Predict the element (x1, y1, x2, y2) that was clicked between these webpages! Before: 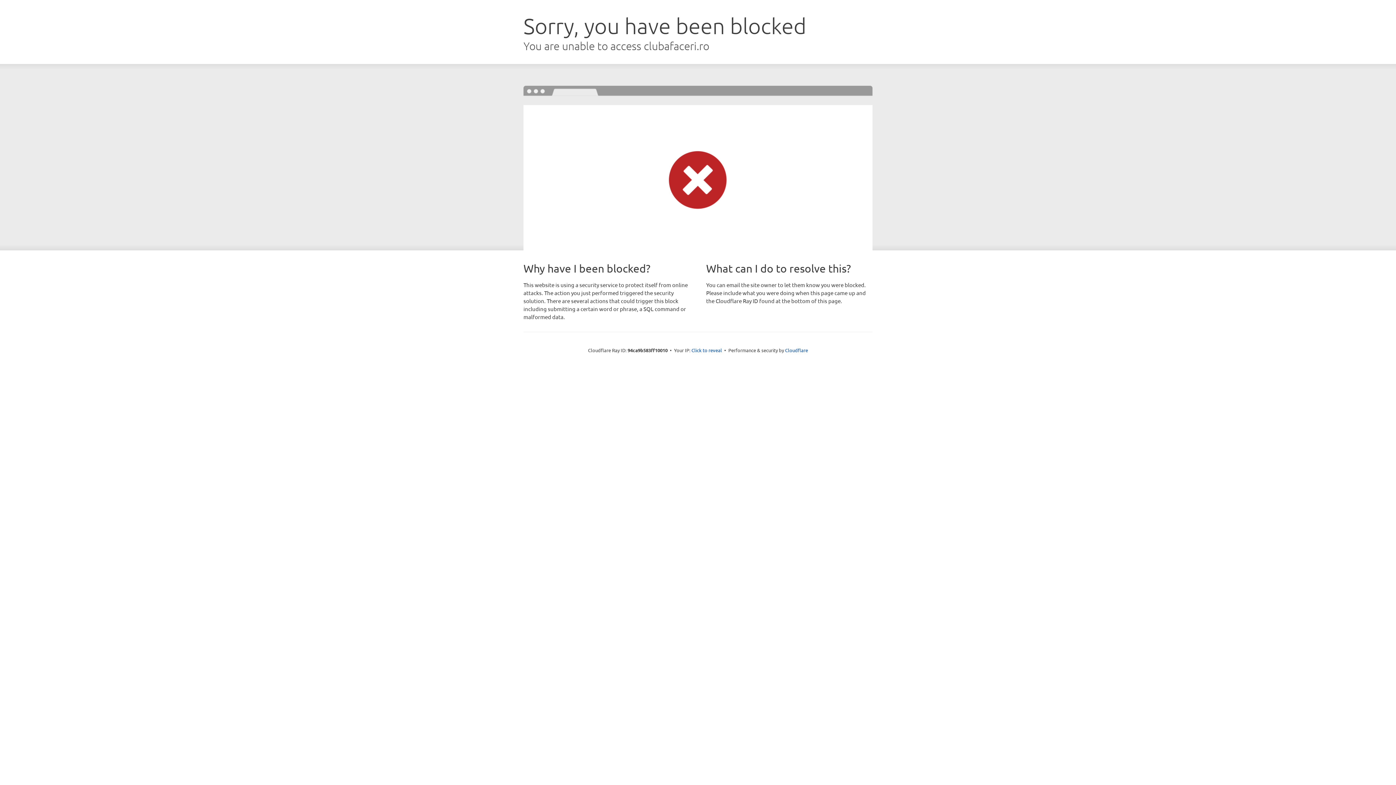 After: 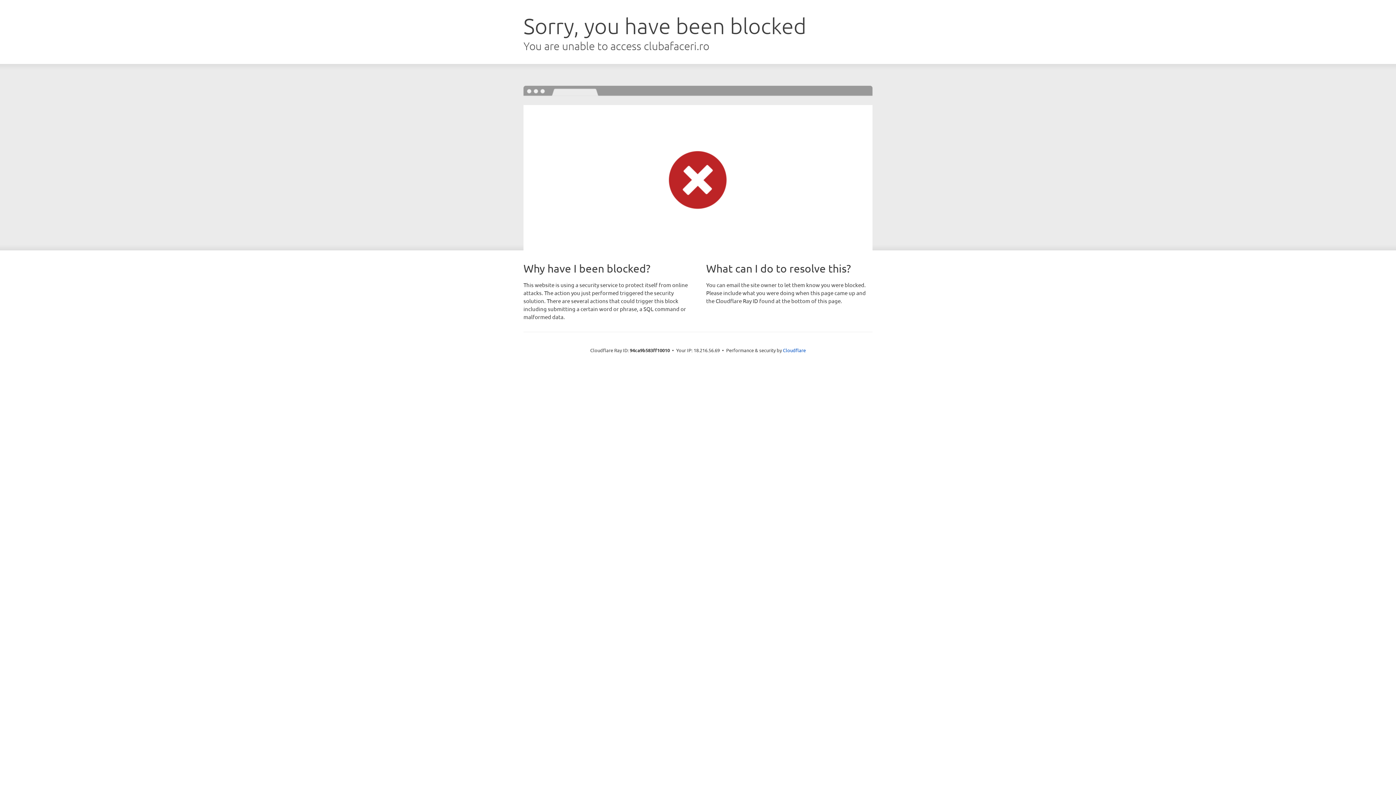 Action: label: Click to reveal bbox: (691, 346, 722, 353)